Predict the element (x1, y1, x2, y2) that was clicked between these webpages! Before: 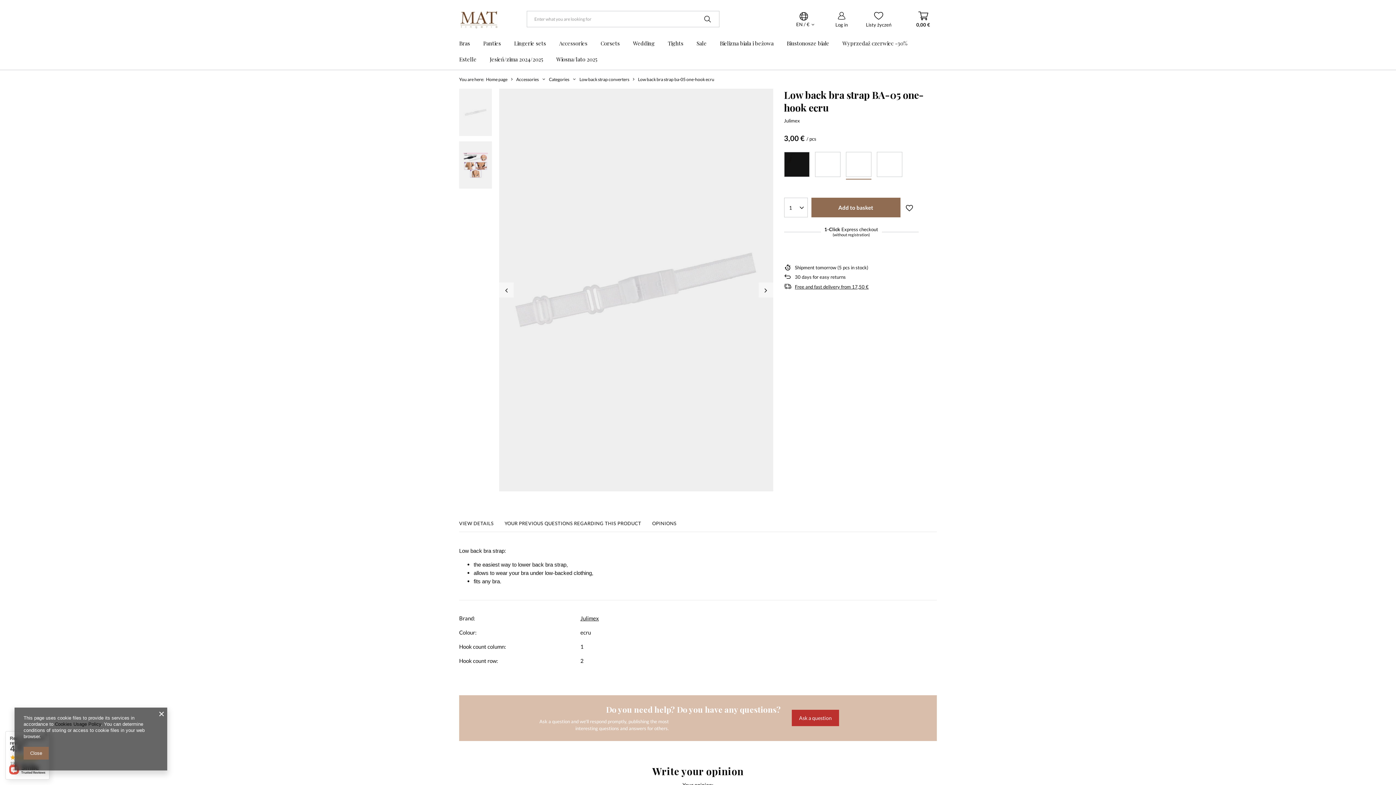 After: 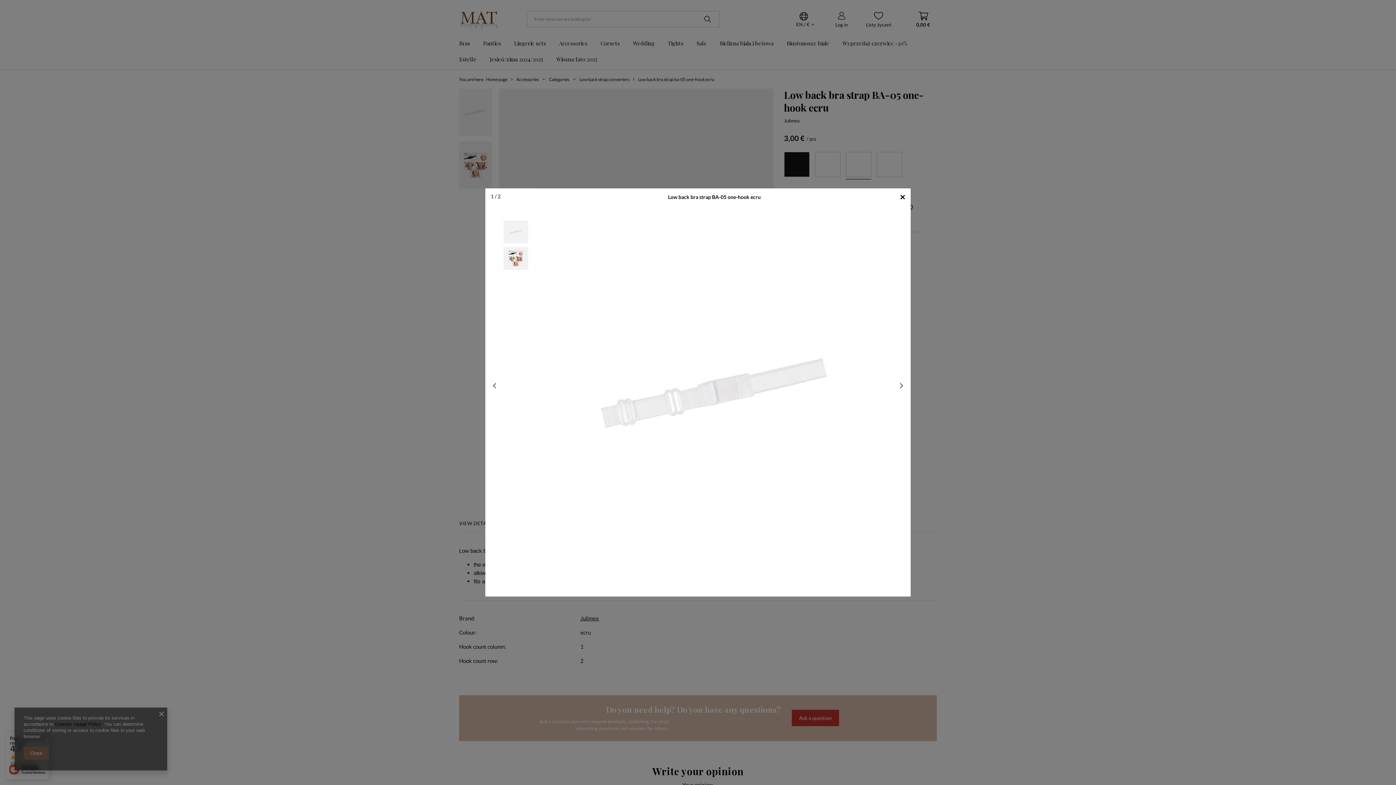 Action: bbox: (499, 88, 773, 491)